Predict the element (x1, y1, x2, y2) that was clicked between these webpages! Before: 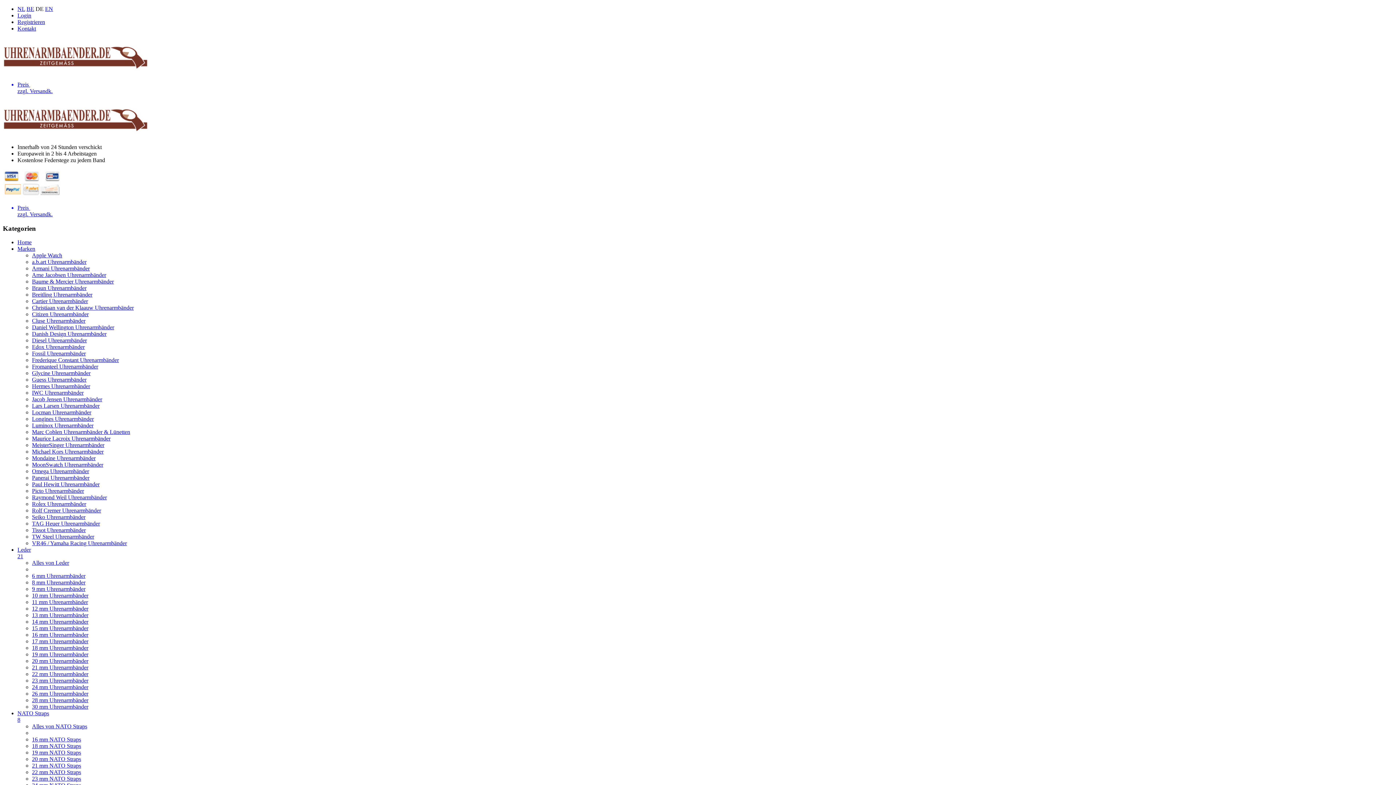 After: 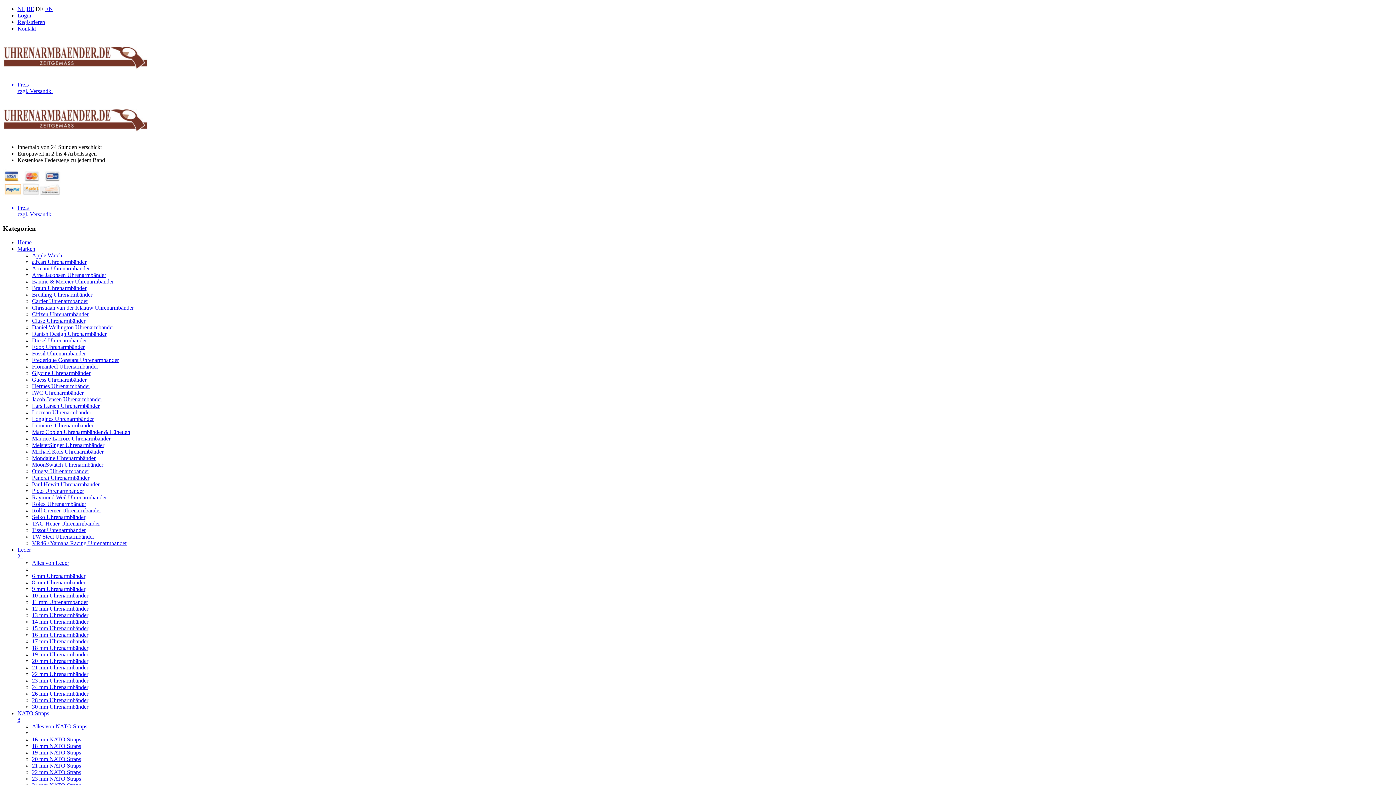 Action: bbox: (32, 723, 87, 729) label: Alles von NATO Straps